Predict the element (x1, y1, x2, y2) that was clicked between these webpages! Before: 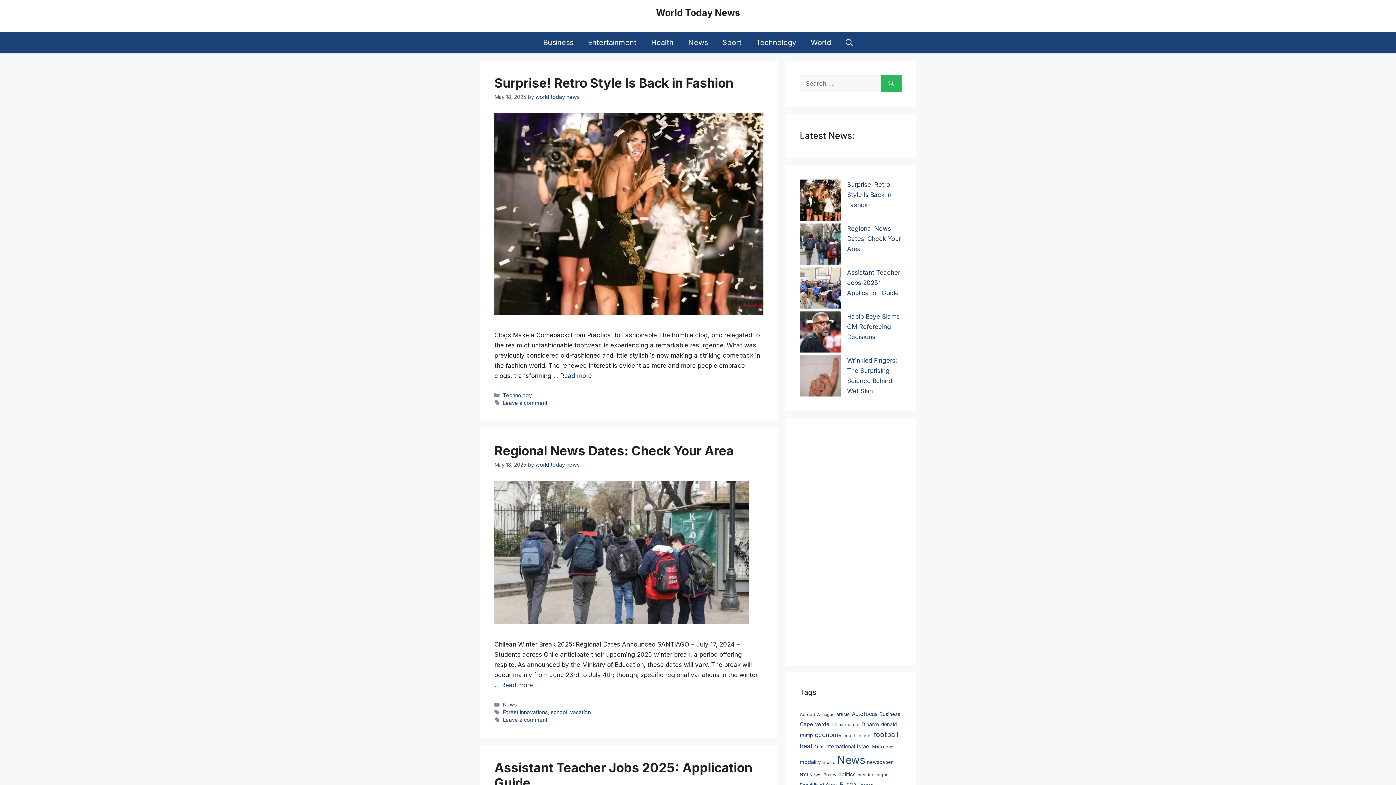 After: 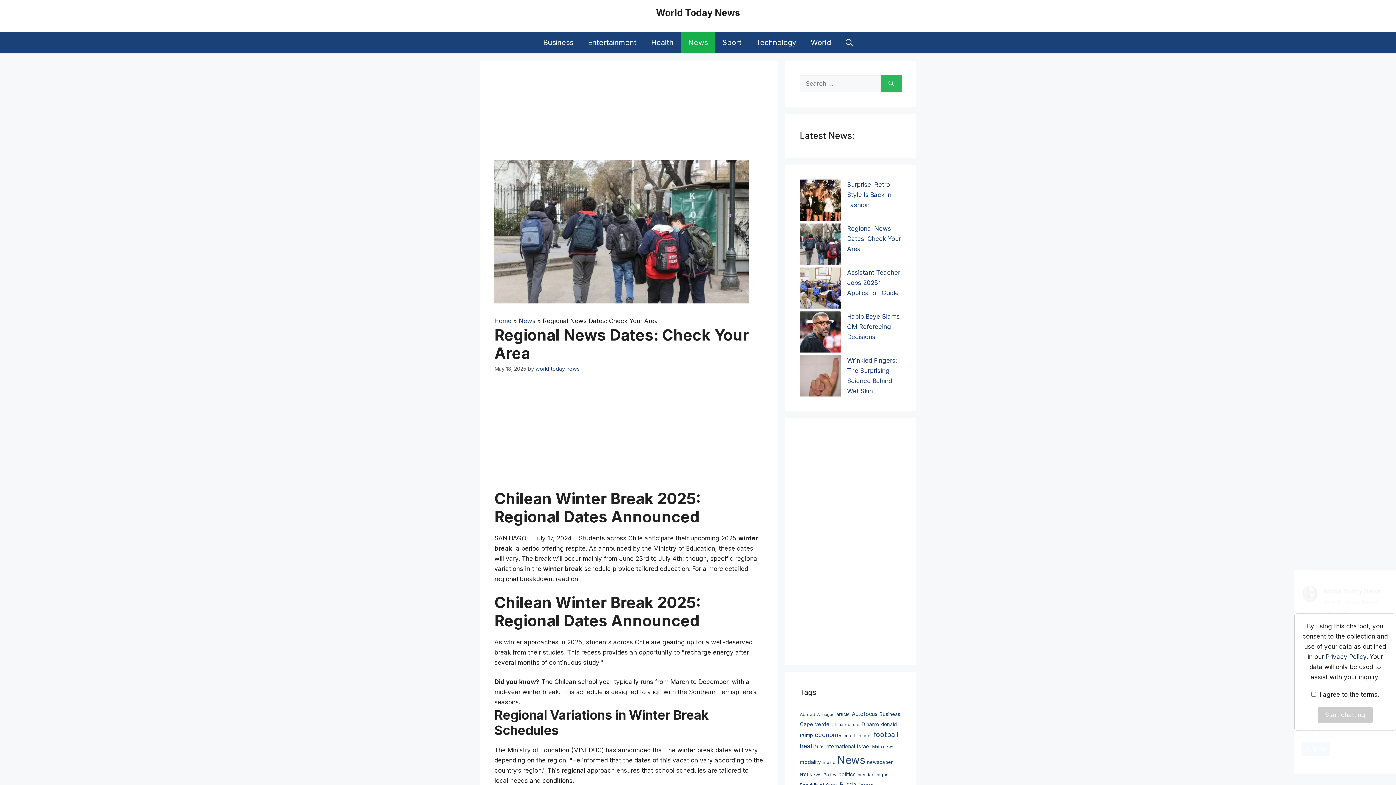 Action: bbox: (847, 225, 901, 252) label: Regional News Dates: Check Your Area